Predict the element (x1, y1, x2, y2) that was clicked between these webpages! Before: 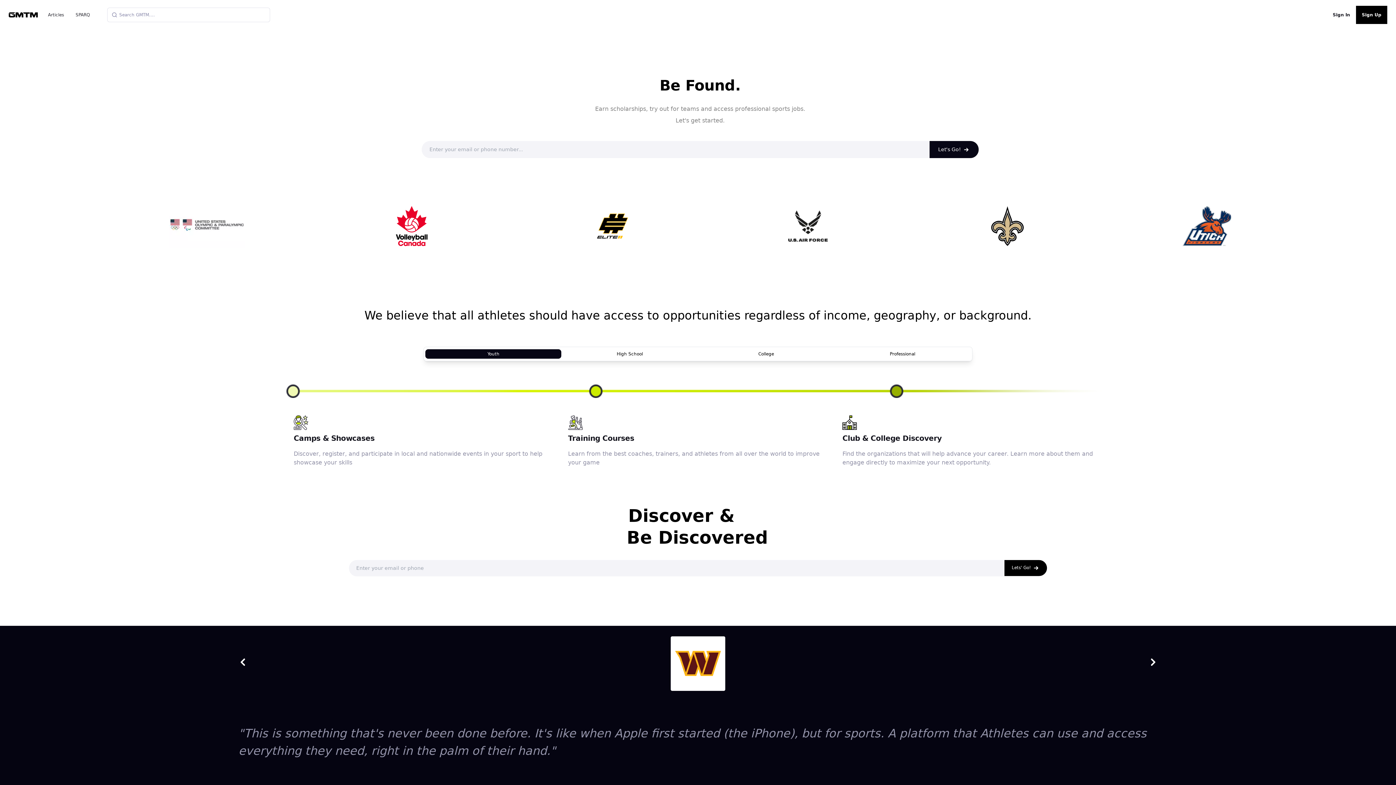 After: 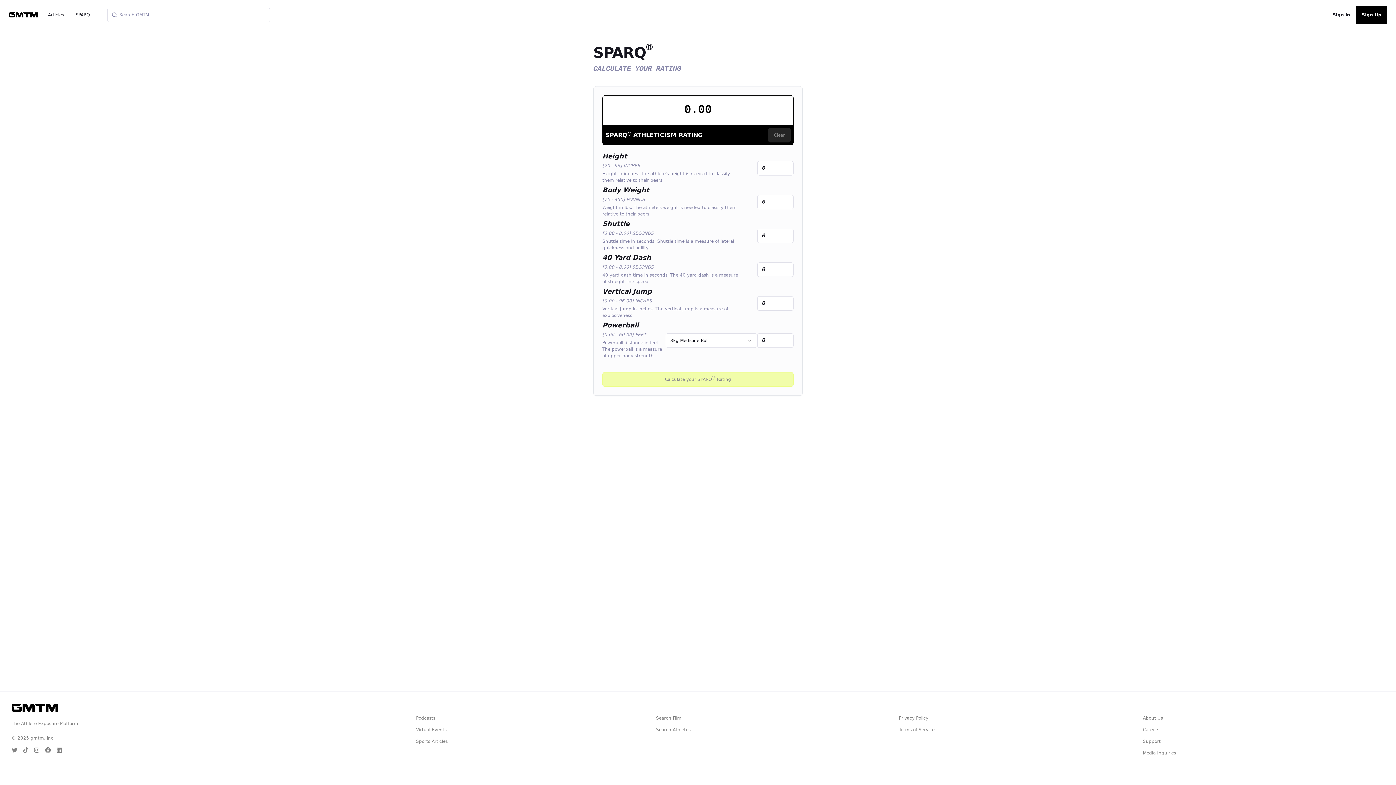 Action: label: SPARQ bbox: (69, 8, 95, 21)